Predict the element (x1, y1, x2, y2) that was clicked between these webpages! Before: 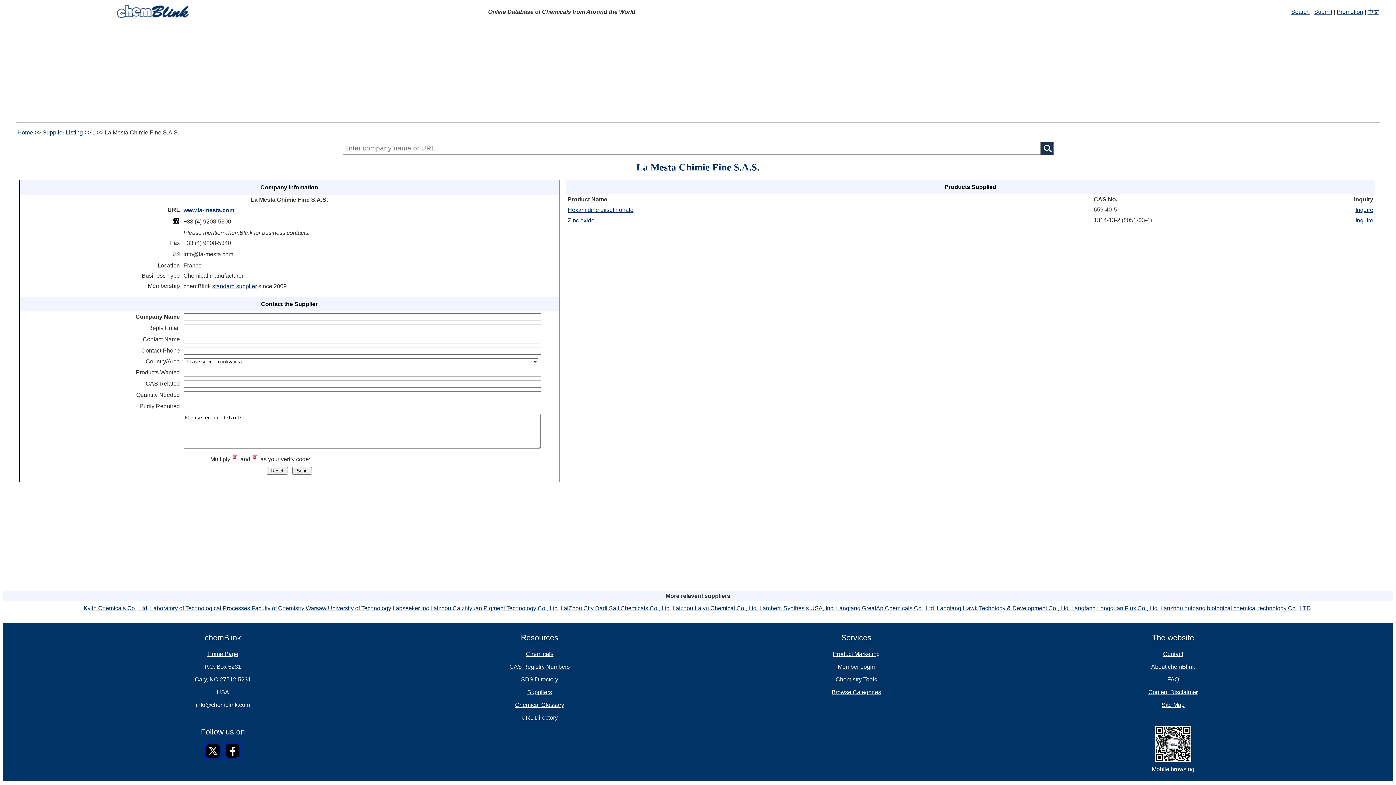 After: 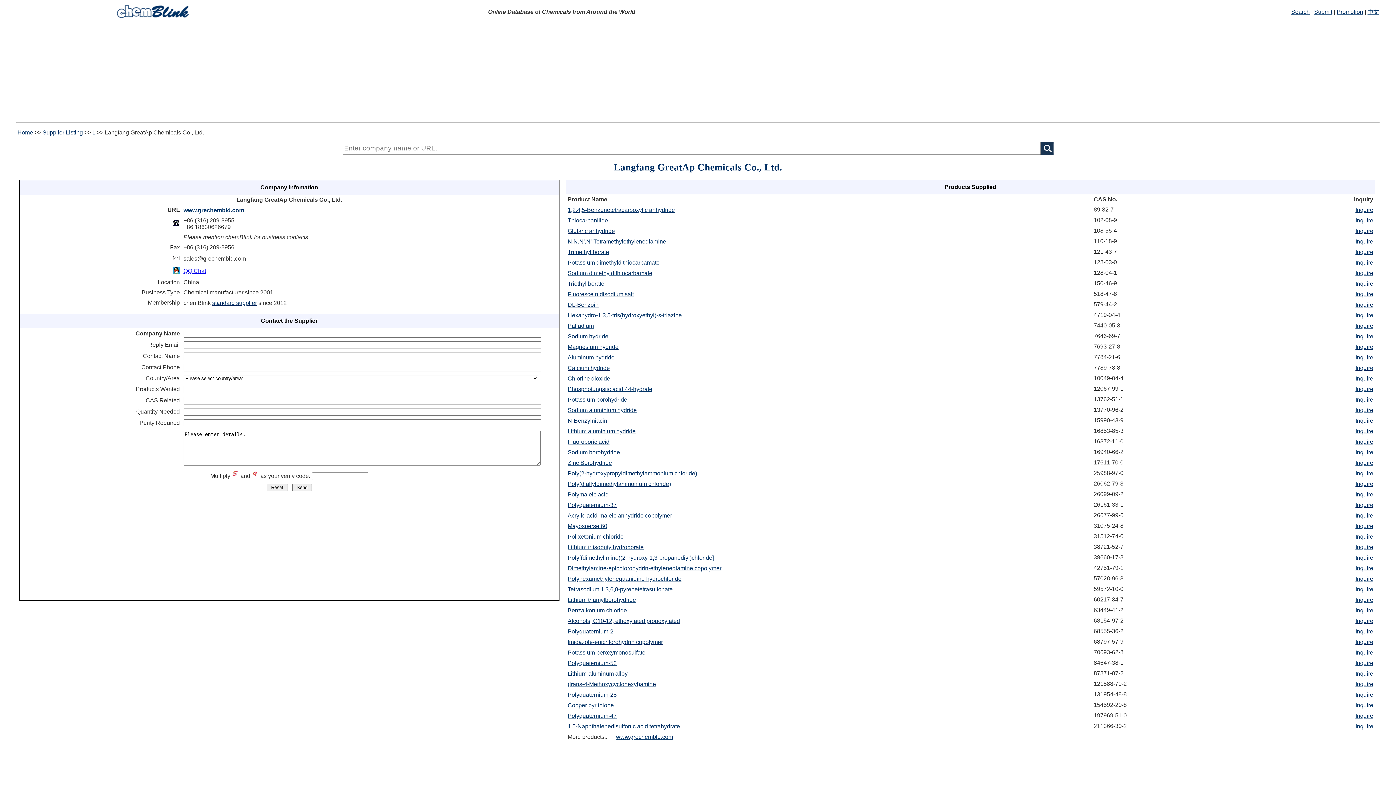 Action: label: Langfang GreatAp Chemicals Co., Ltd. bbox: (836, 605, 935, 612)